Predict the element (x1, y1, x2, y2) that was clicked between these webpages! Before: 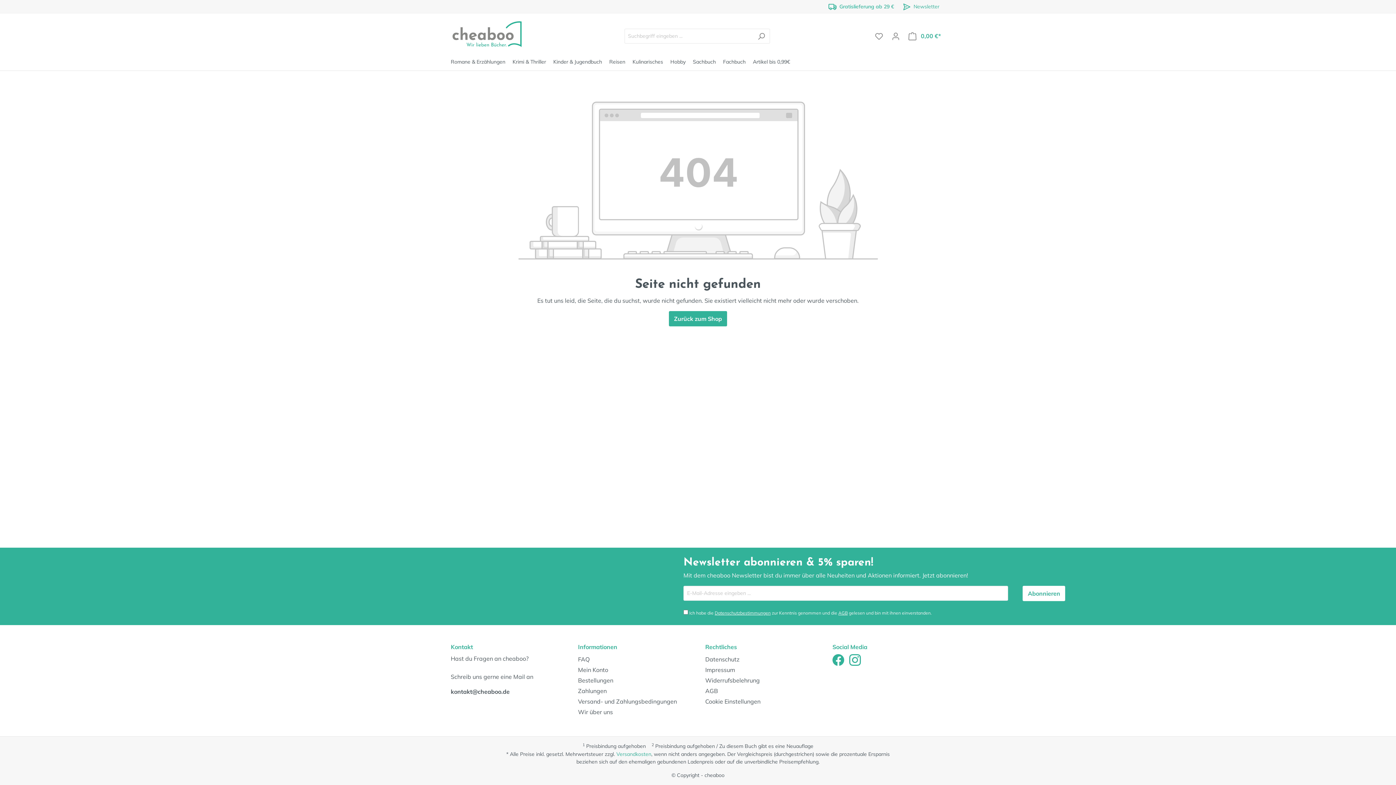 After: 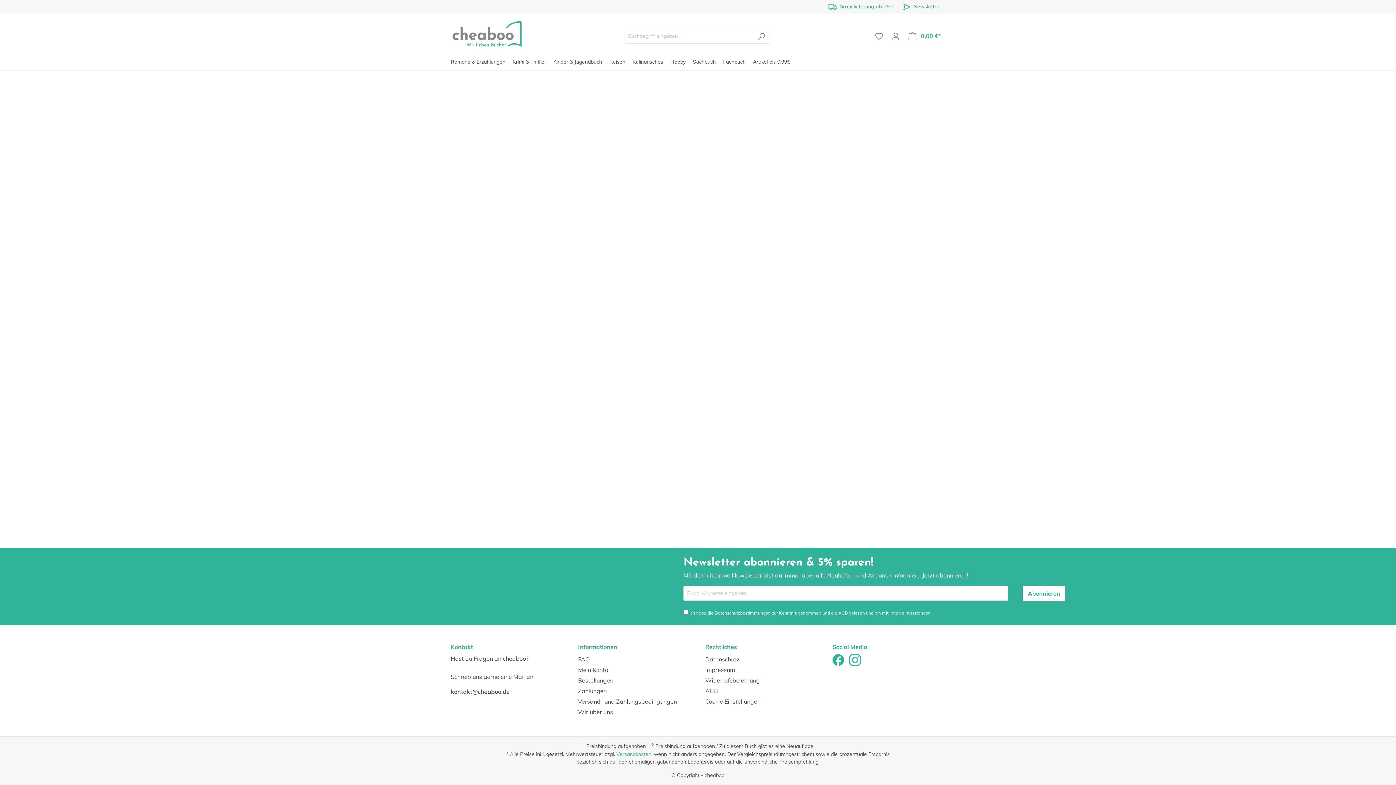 Action: label: Merkzettel bbox: (870, 29, 887, 42)